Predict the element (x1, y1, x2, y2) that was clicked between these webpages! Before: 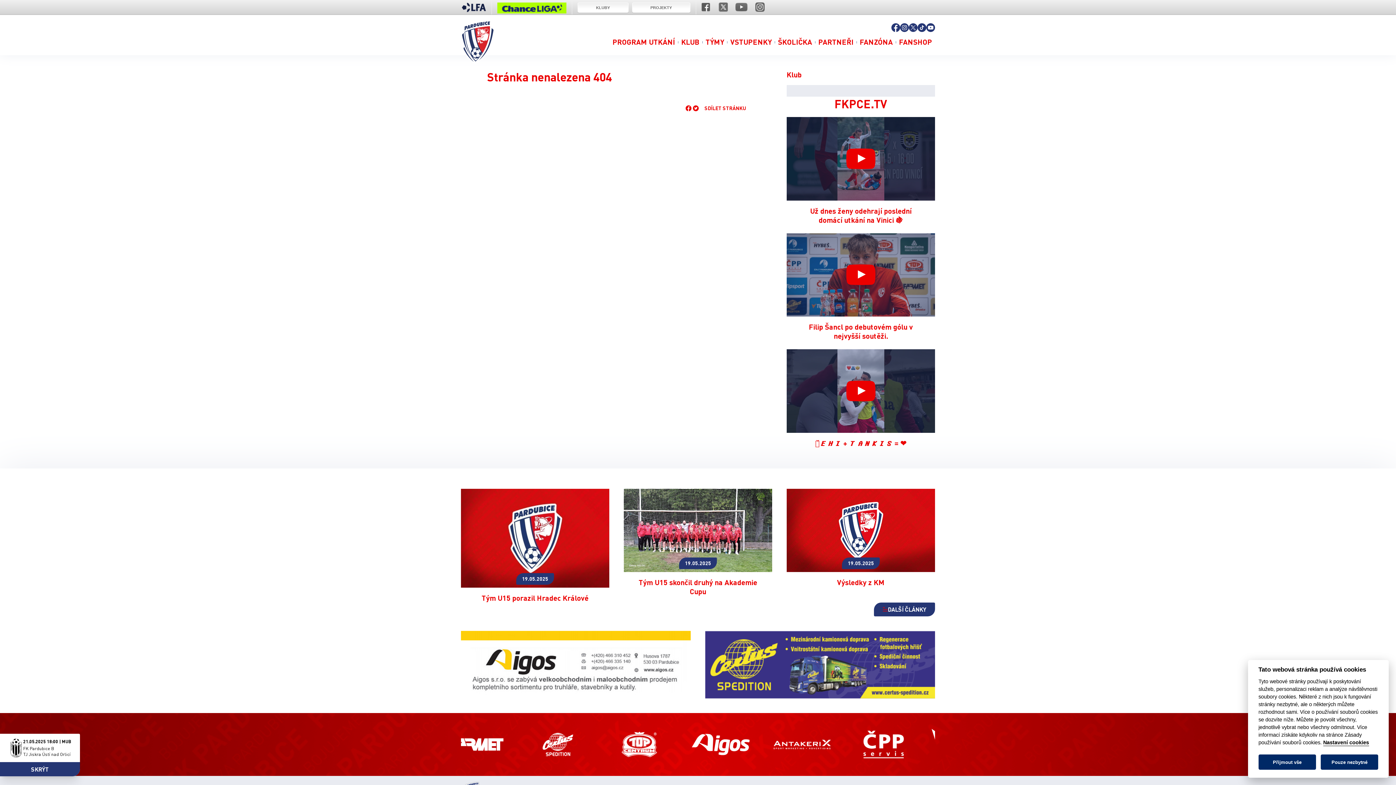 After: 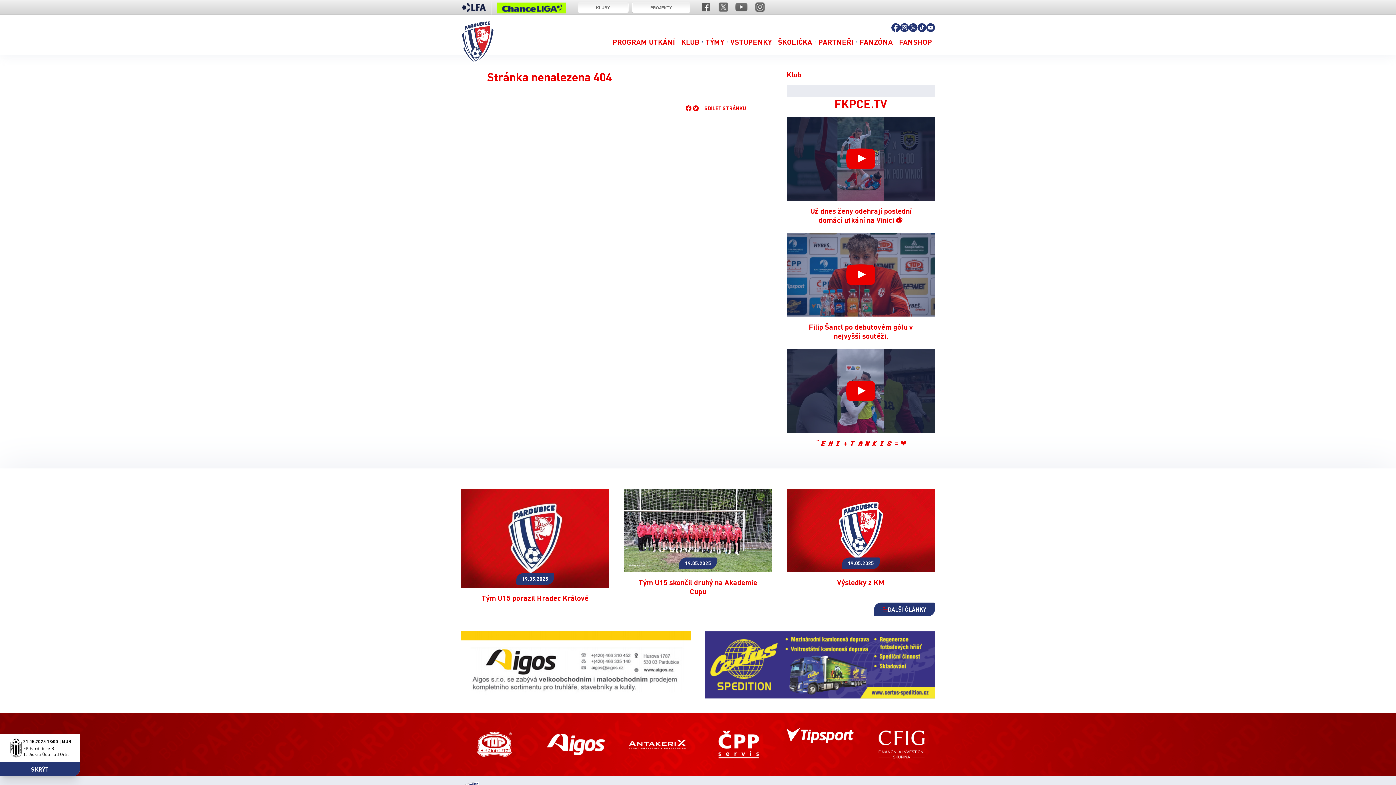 Action: bbox: (1321, 755, 1378, 770) label: Pouze nezbytné